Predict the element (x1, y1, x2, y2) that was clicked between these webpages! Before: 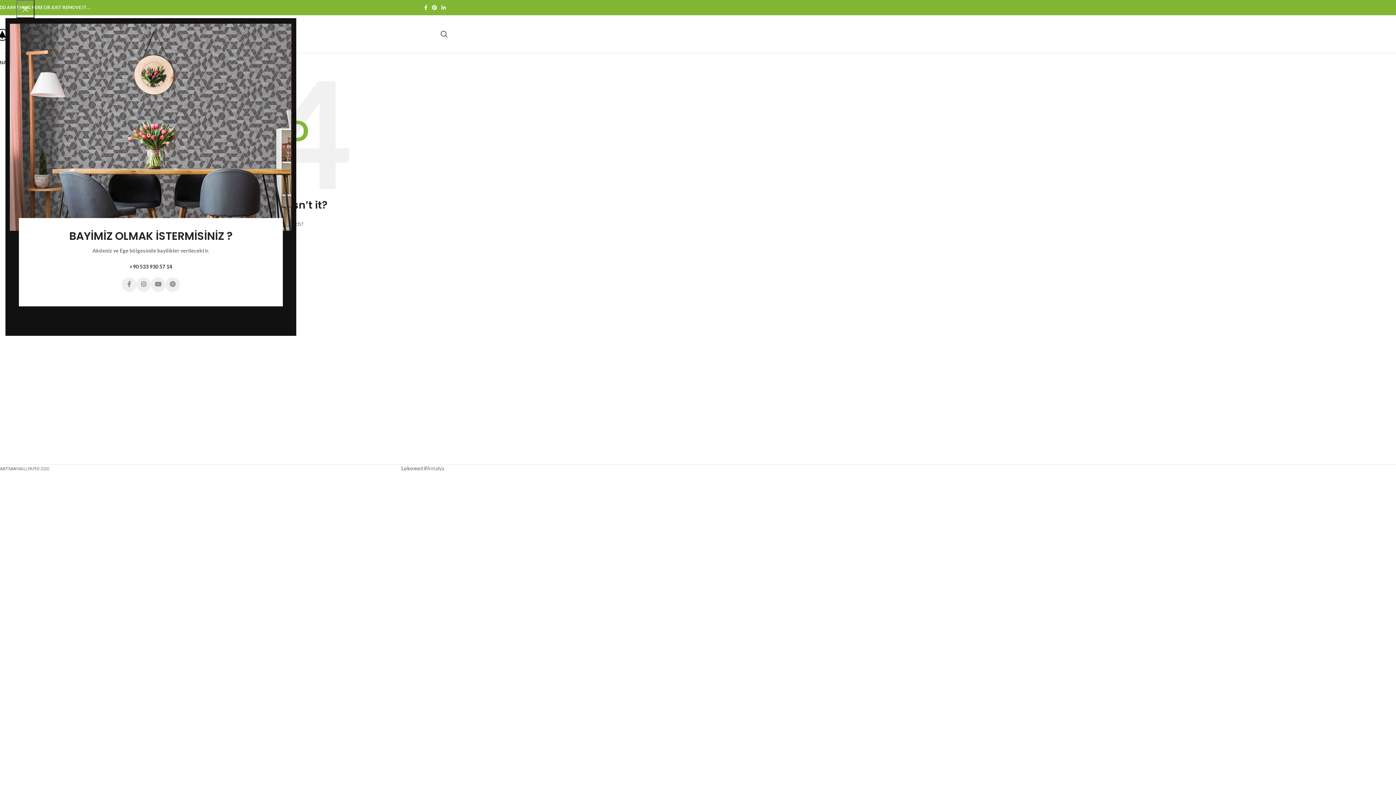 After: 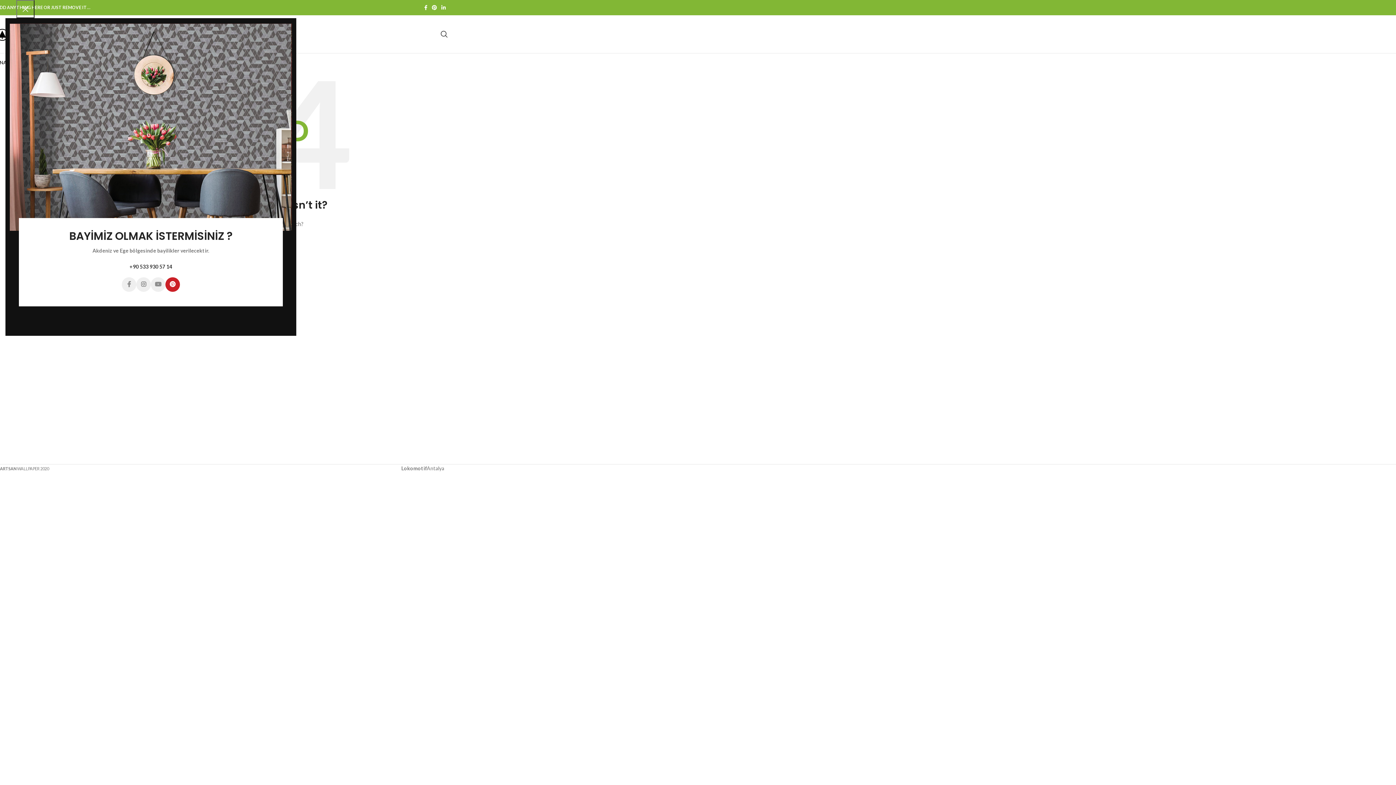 Action: bbox: (165, 277, 180, 291) label: Pinterest social link